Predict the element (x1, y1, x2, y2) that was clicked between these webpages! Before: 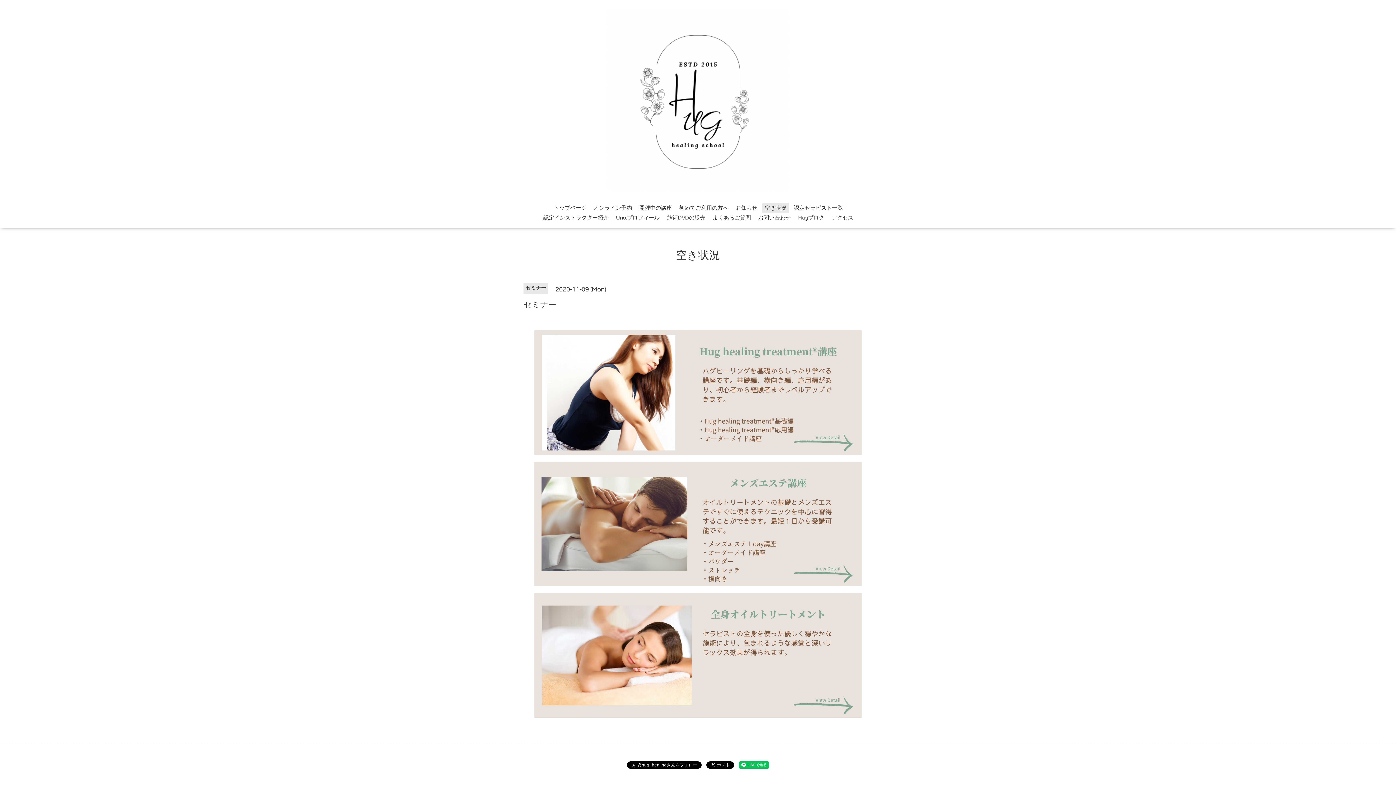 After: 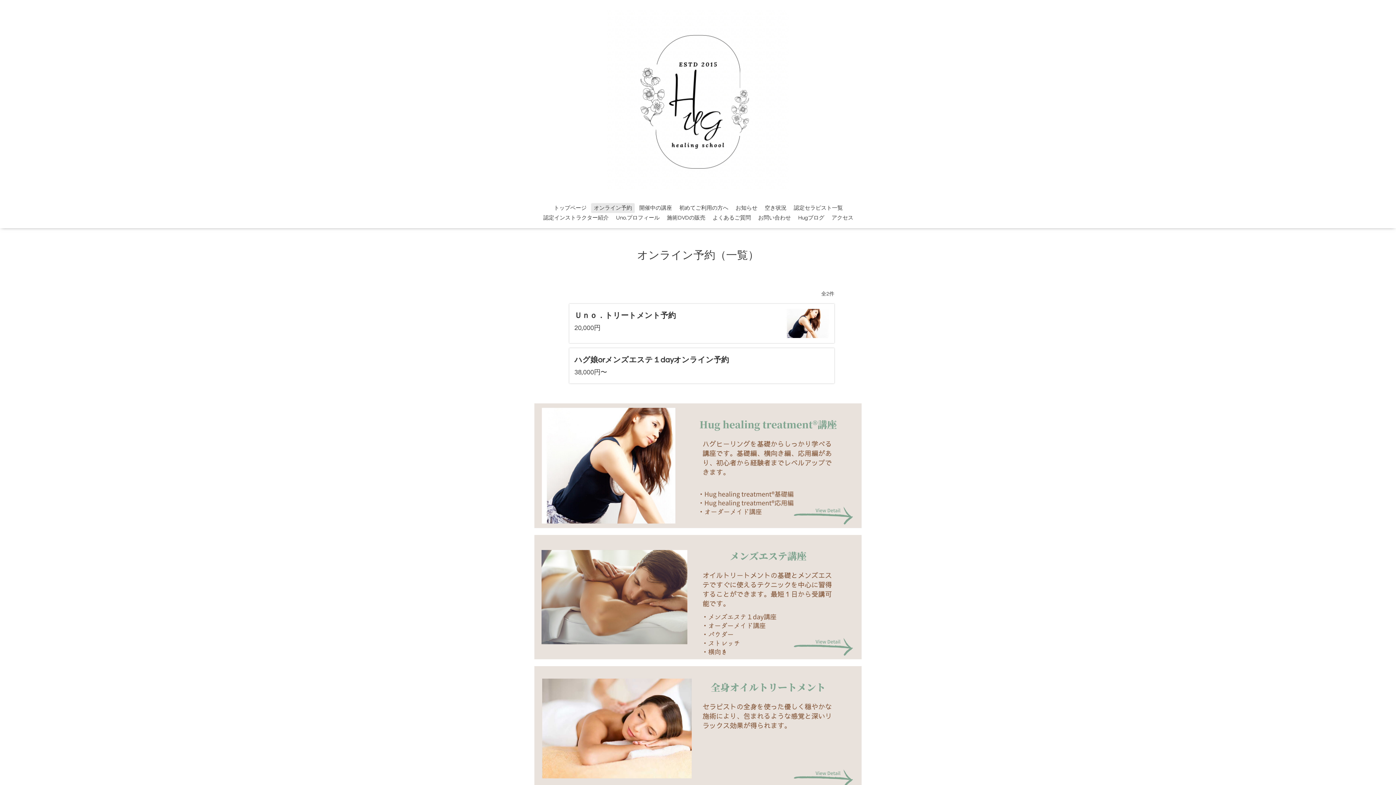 Action: bbox: (591, 203, 634, 213) label: オンライン予約